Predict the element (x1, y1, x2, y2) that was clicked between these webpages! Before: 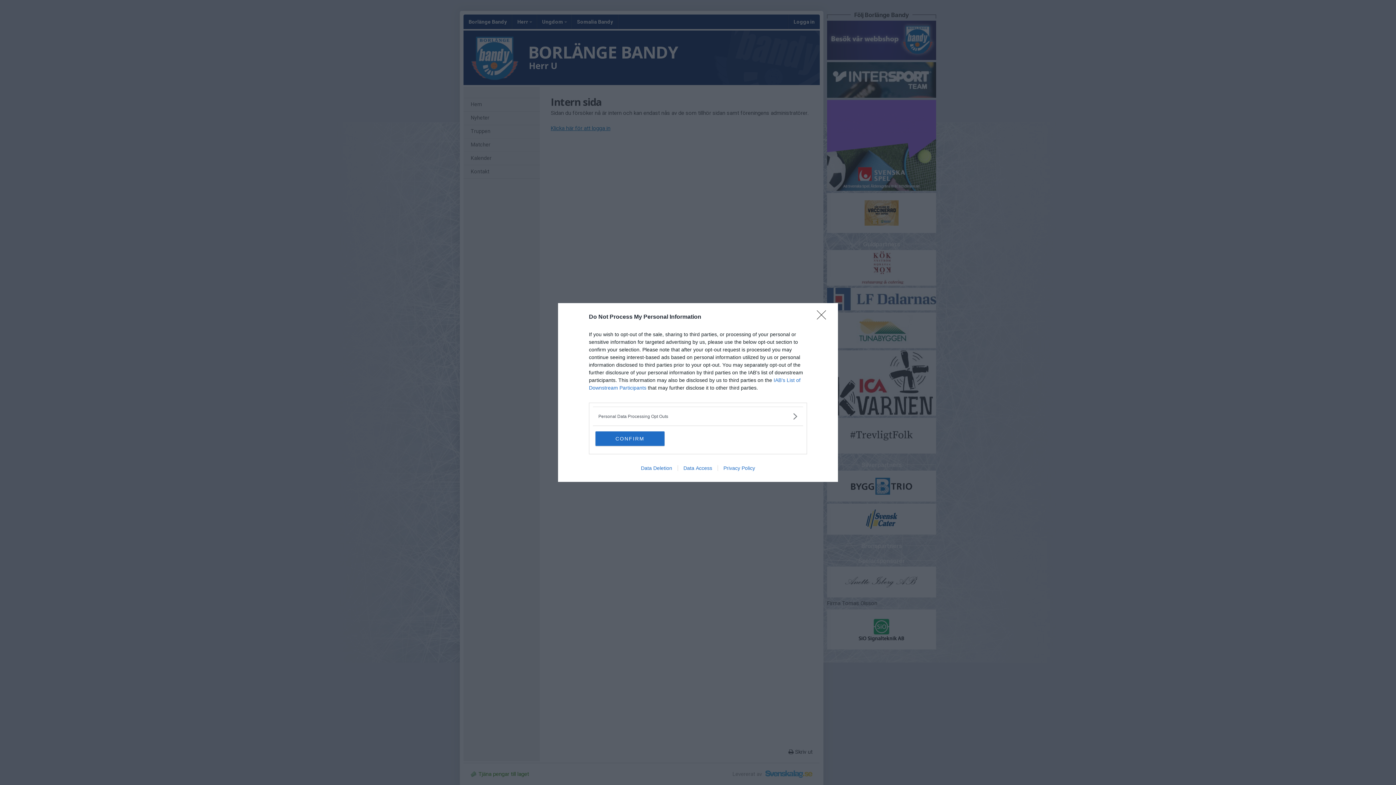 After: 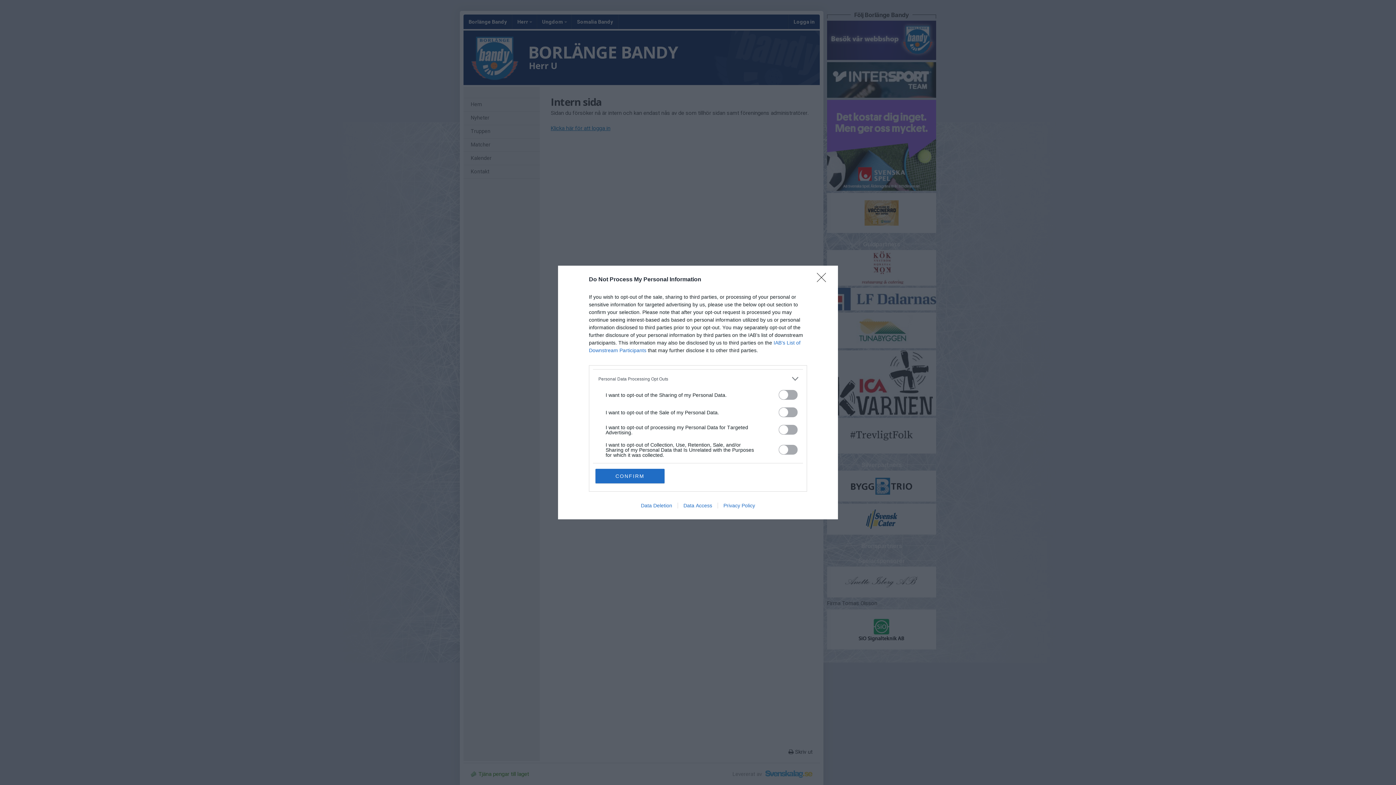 Action: label: Opt-Outs bbox: (598, 412, 797, 420)